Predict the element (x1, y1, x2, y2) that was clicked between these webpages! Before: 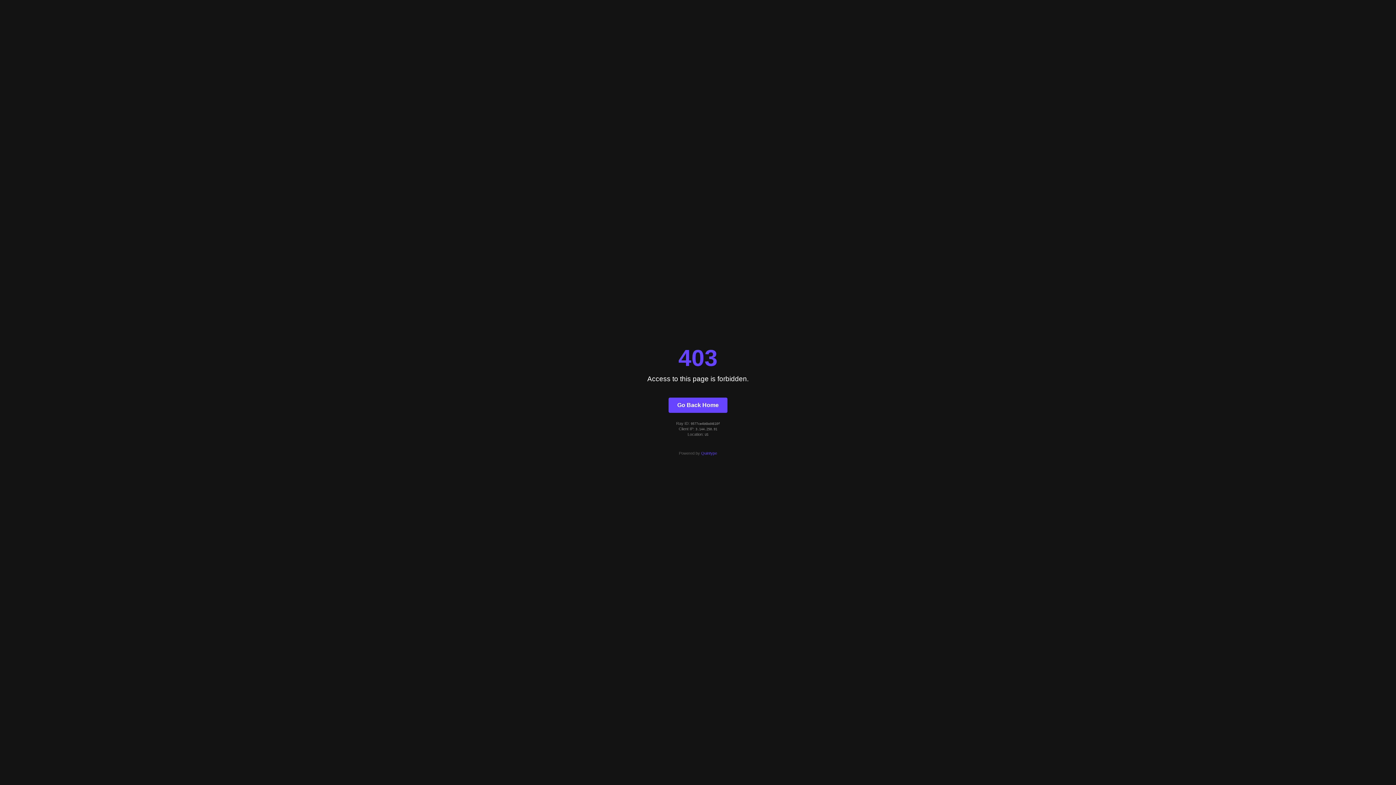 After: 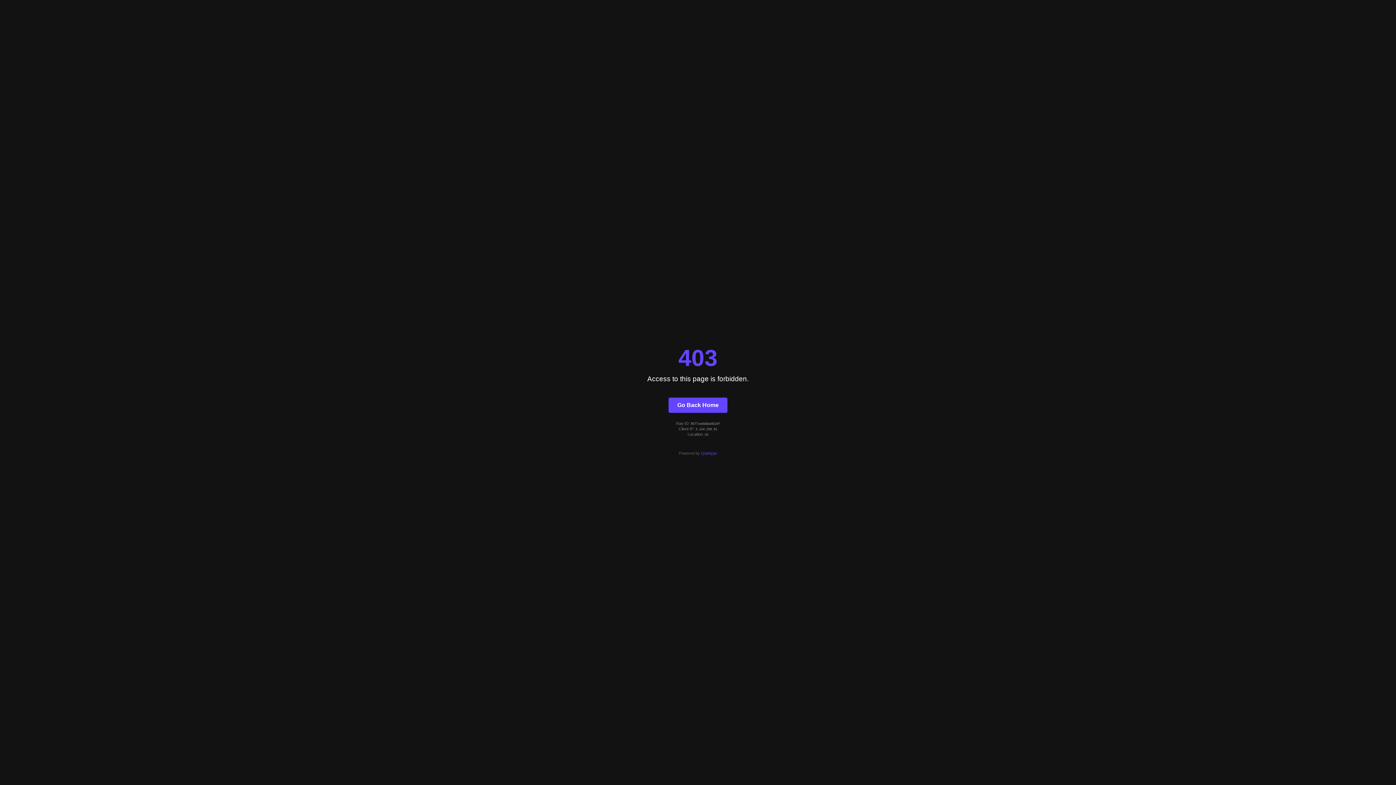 Action: bbox: (701, 451, 717, 455) label: Quintype